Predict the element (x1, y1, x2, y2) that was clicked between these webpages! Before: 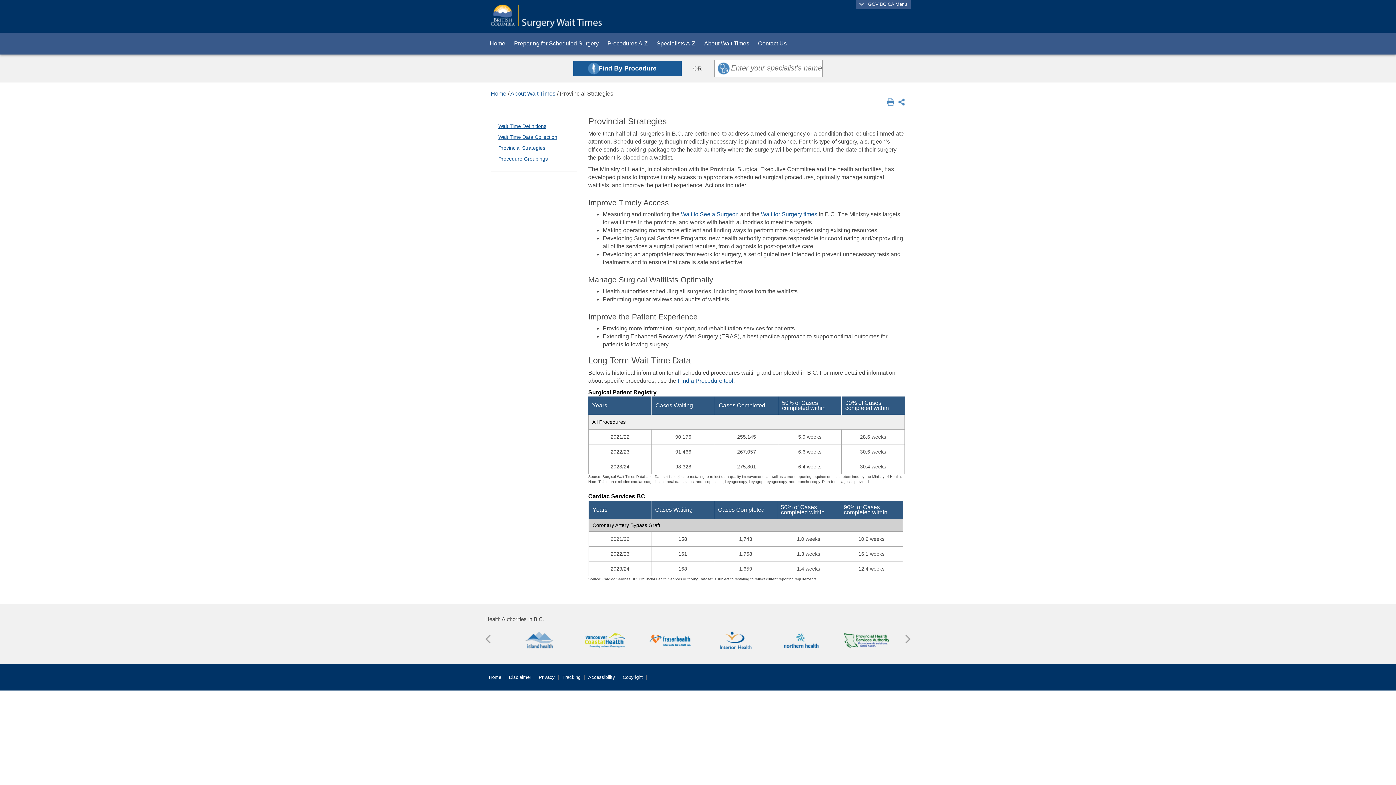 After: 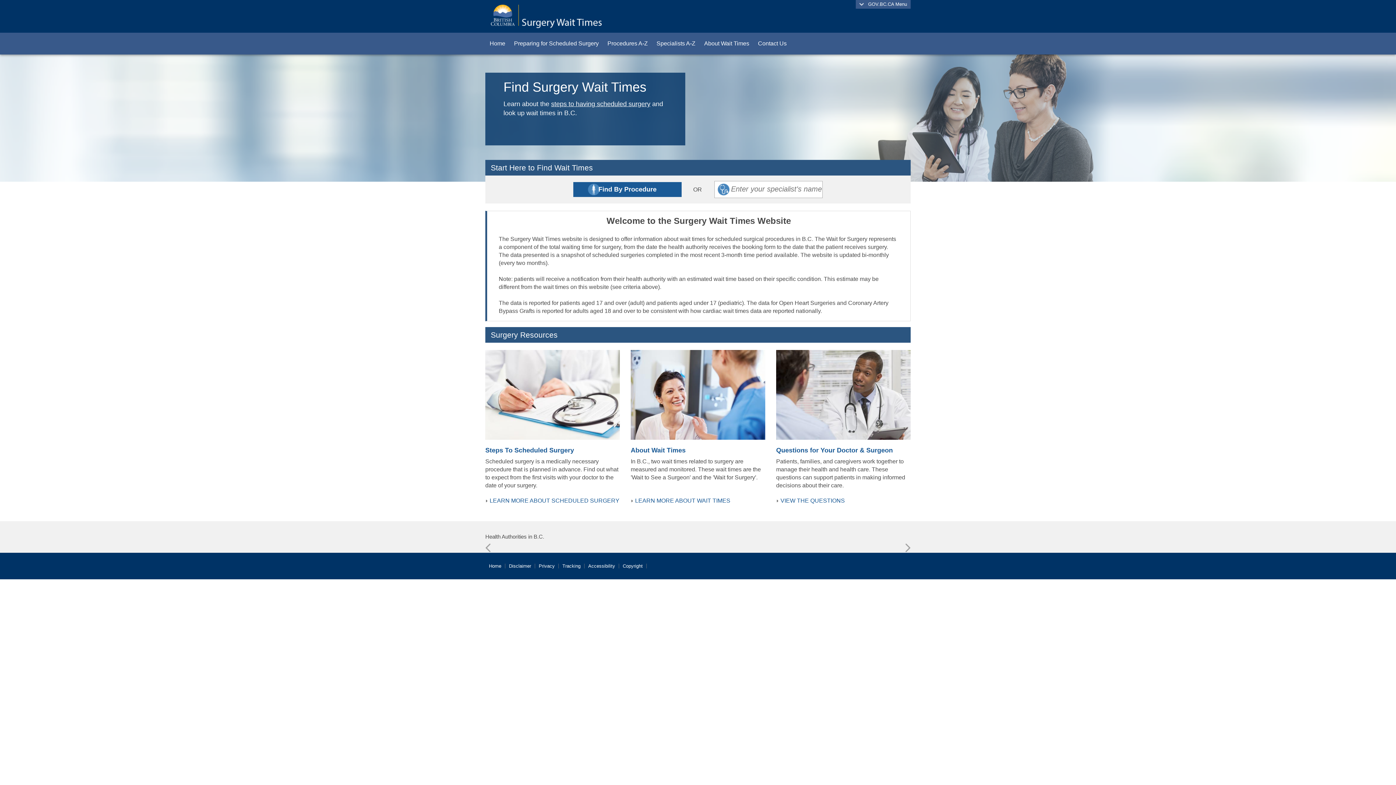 Action: label: Home bbox: (485, 32, 509, 54)